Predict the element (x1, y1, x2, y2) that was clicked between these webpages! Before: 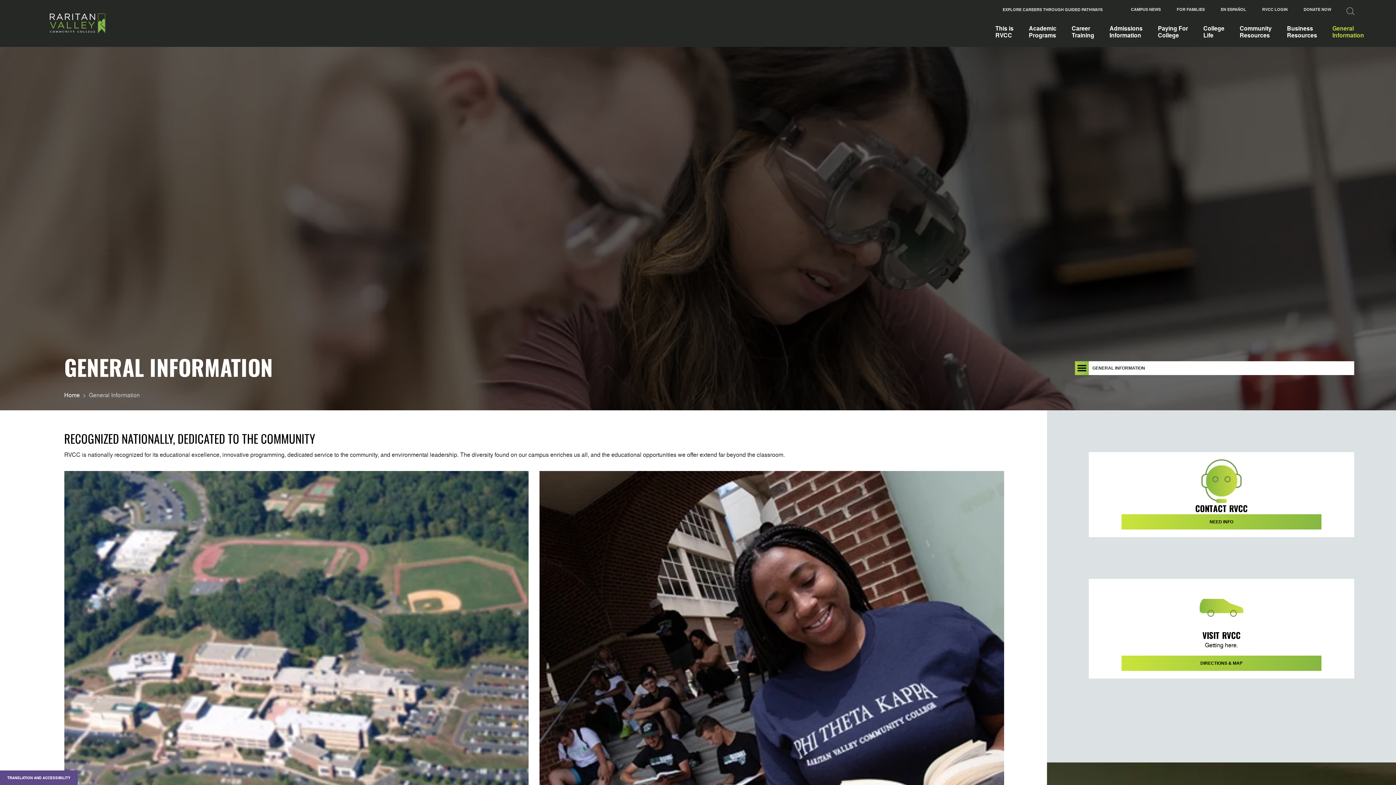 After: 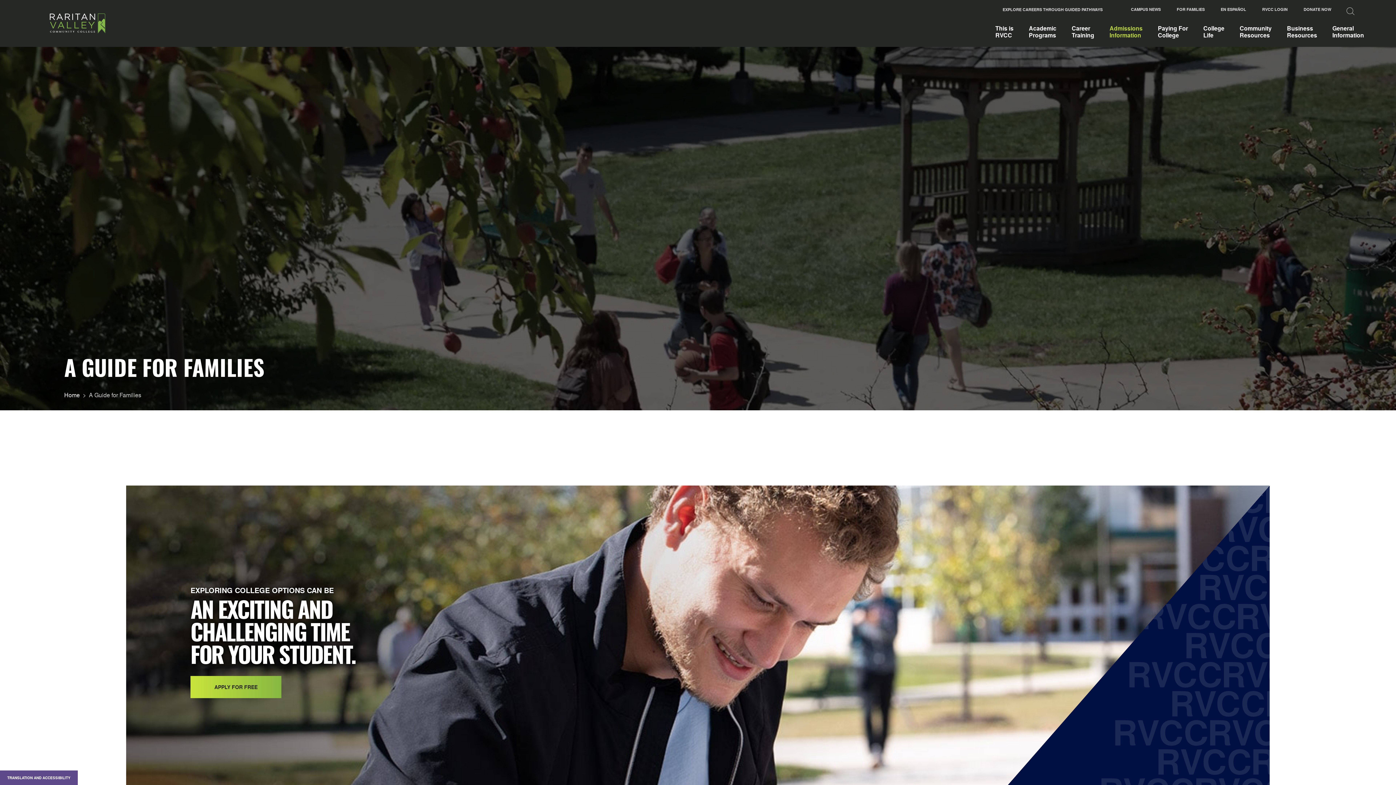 Action: label: FOR FAMILIES bbox: (1177, 6, 1205, 12)